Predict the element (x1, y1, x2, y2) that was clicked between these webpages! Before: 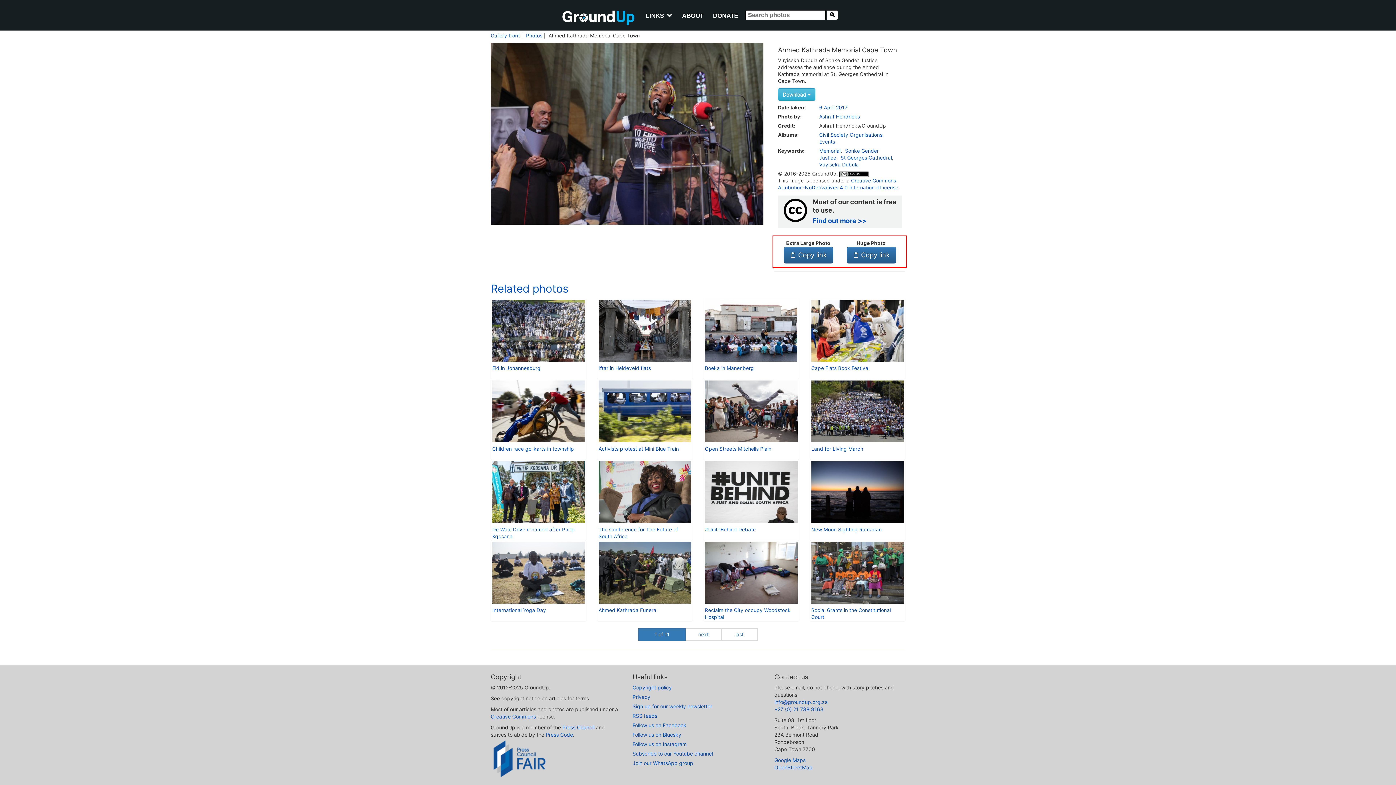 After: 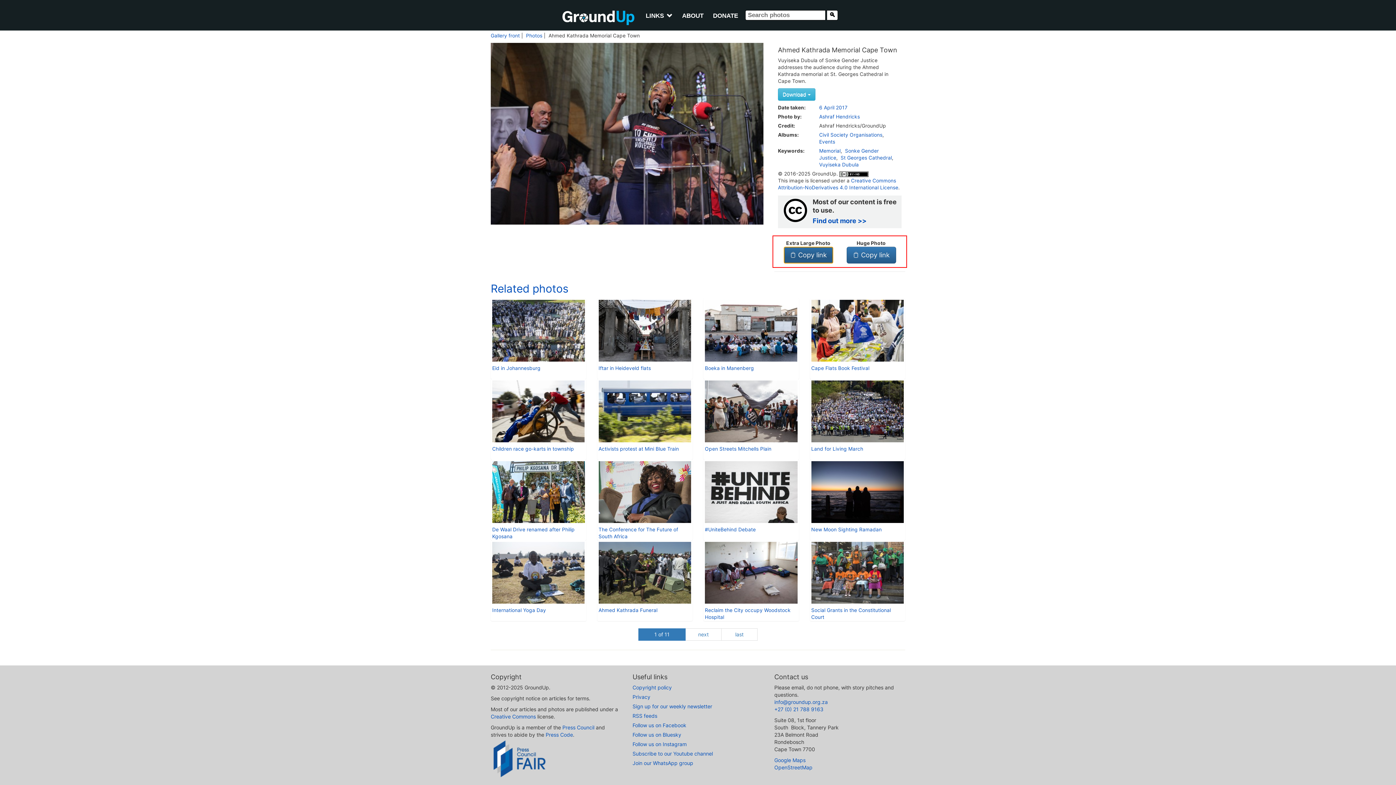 Action: bbox: (783, 246, 833, 263) label: 📋 Copy link